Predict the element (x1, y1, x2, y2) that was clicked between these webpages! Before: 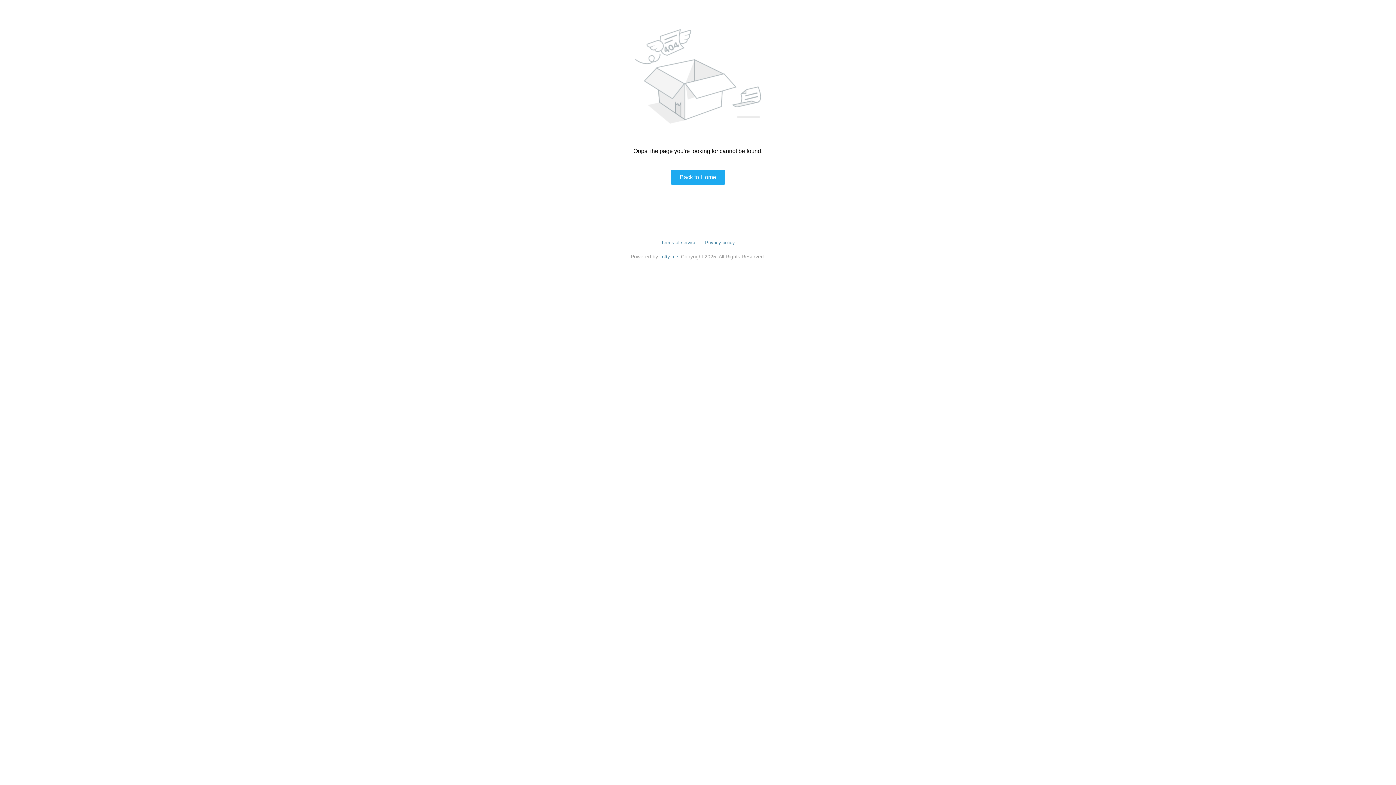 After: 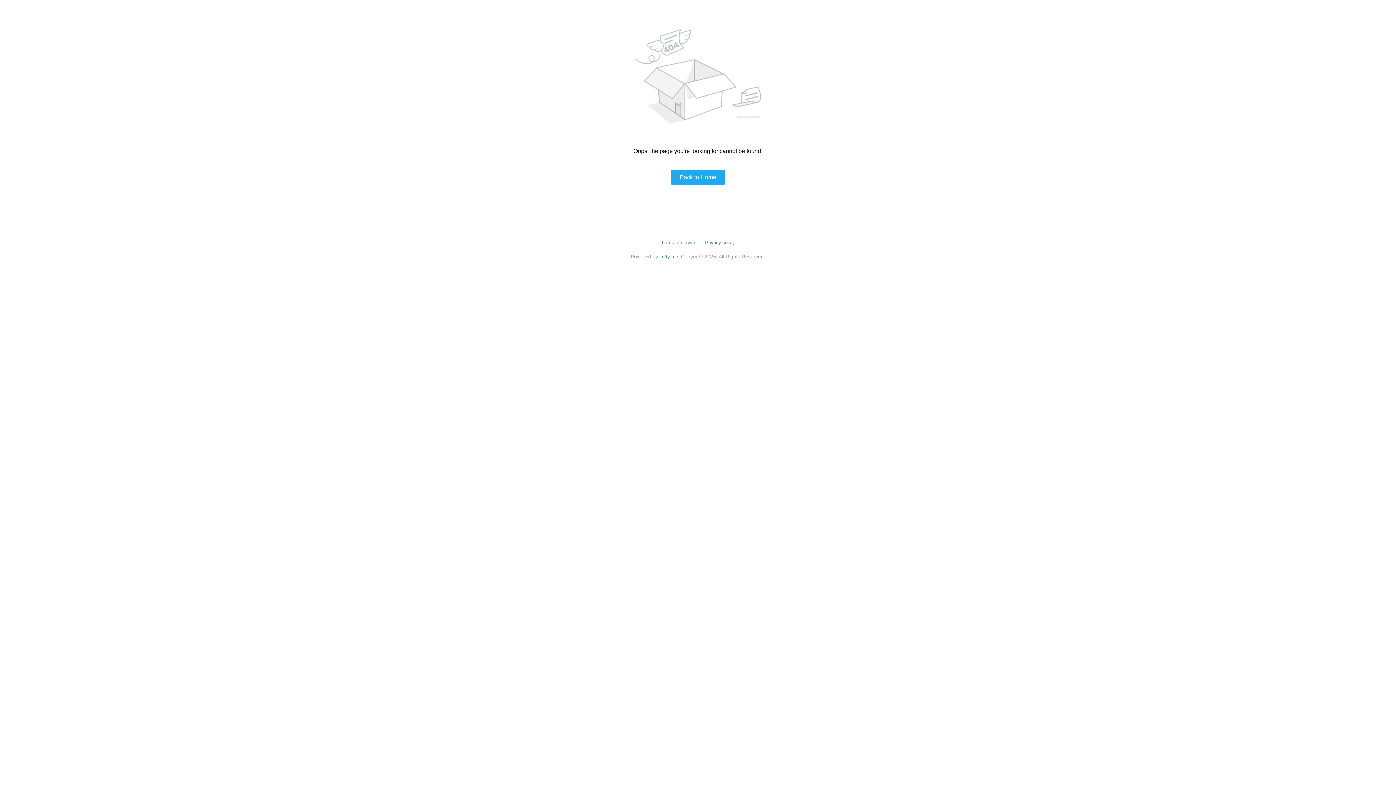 Action: bbox: (661, 240, 696, 245) label: Terms of service